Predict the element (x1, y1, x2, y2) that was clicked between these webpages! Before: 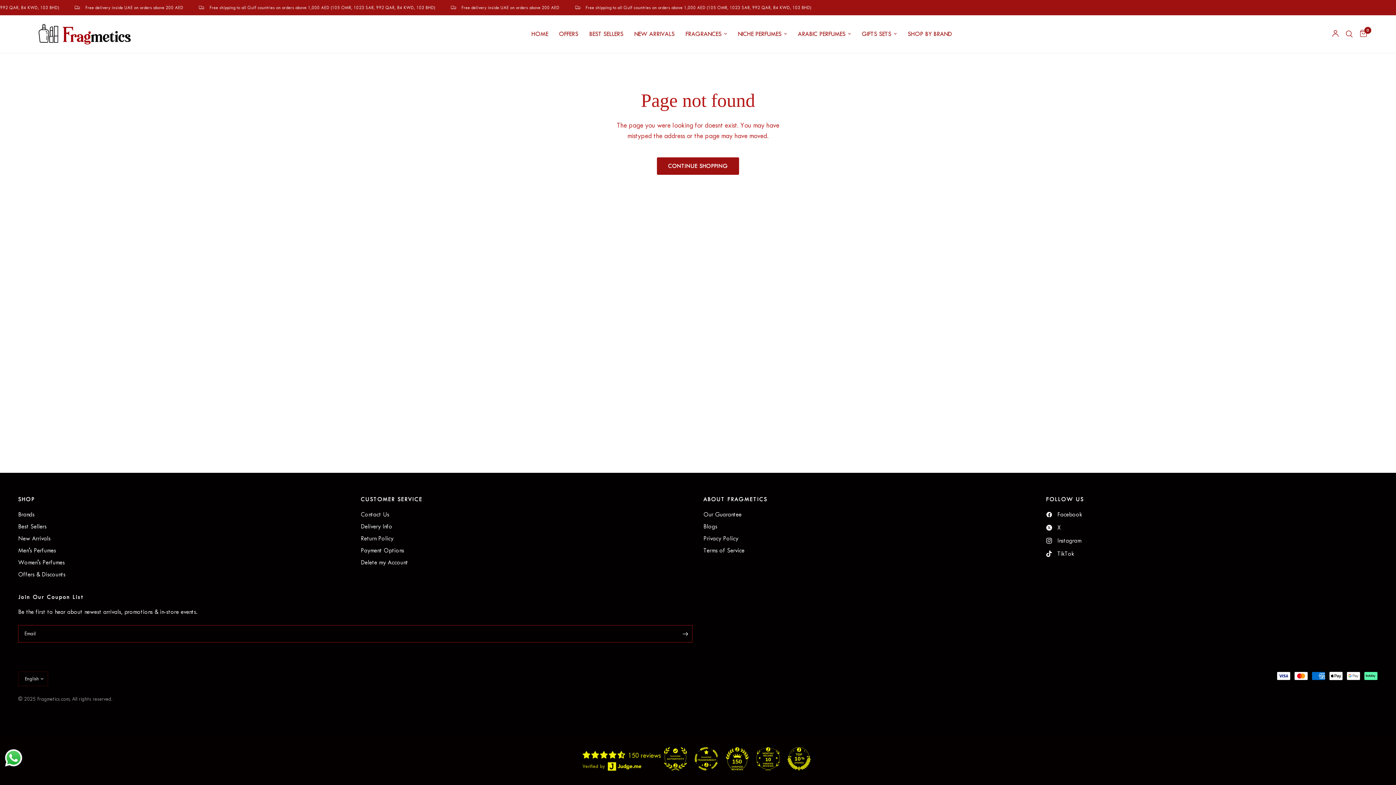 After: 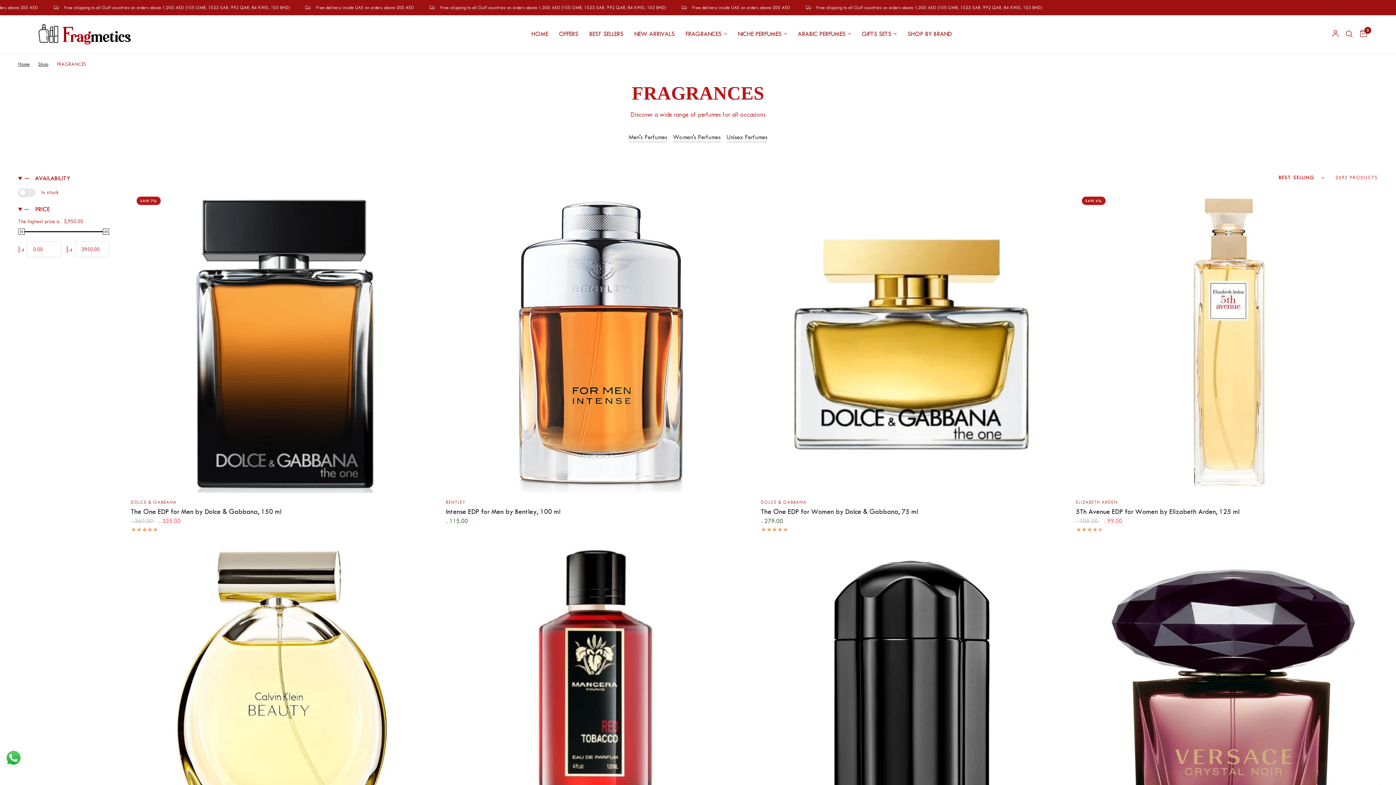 Action: label: FRAGRANCES bbox: (685, 29, 727, 39)